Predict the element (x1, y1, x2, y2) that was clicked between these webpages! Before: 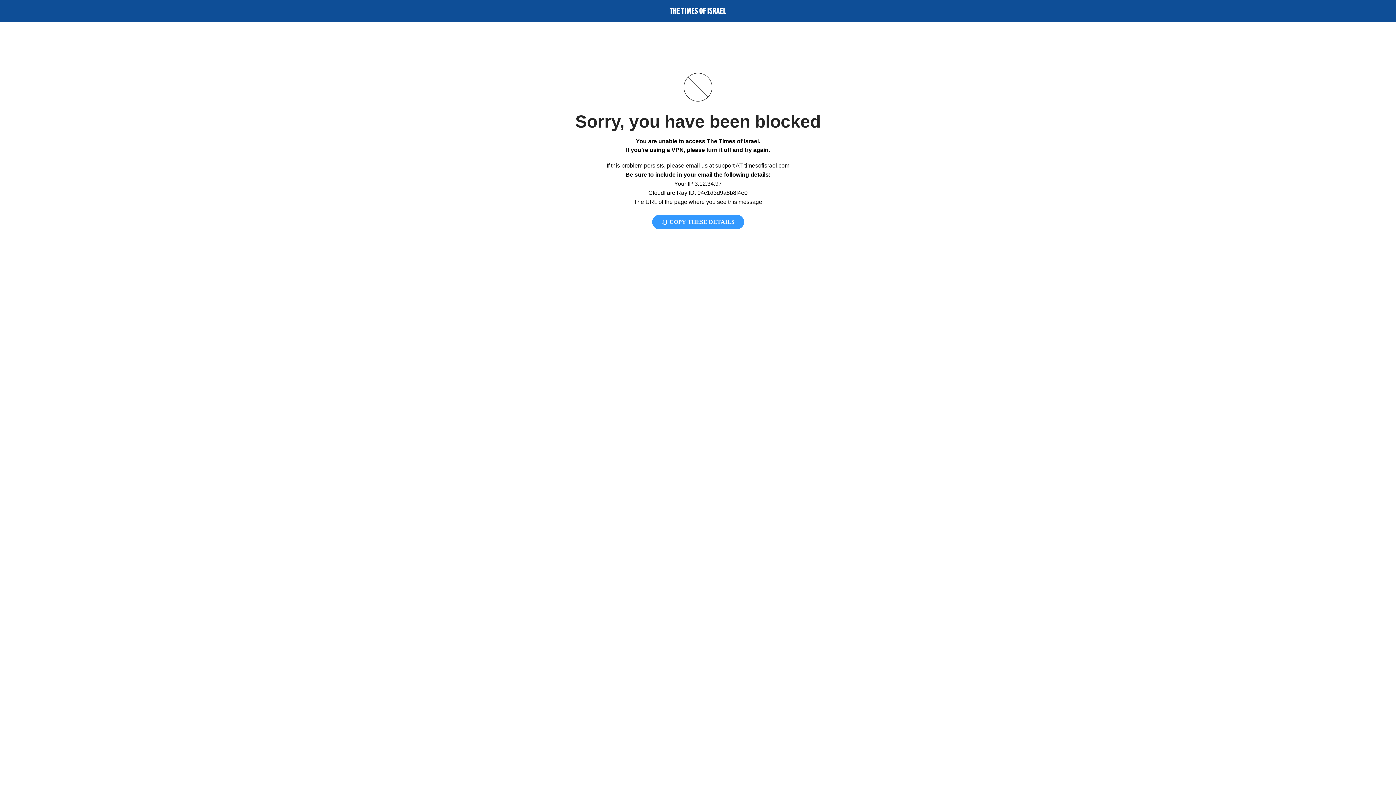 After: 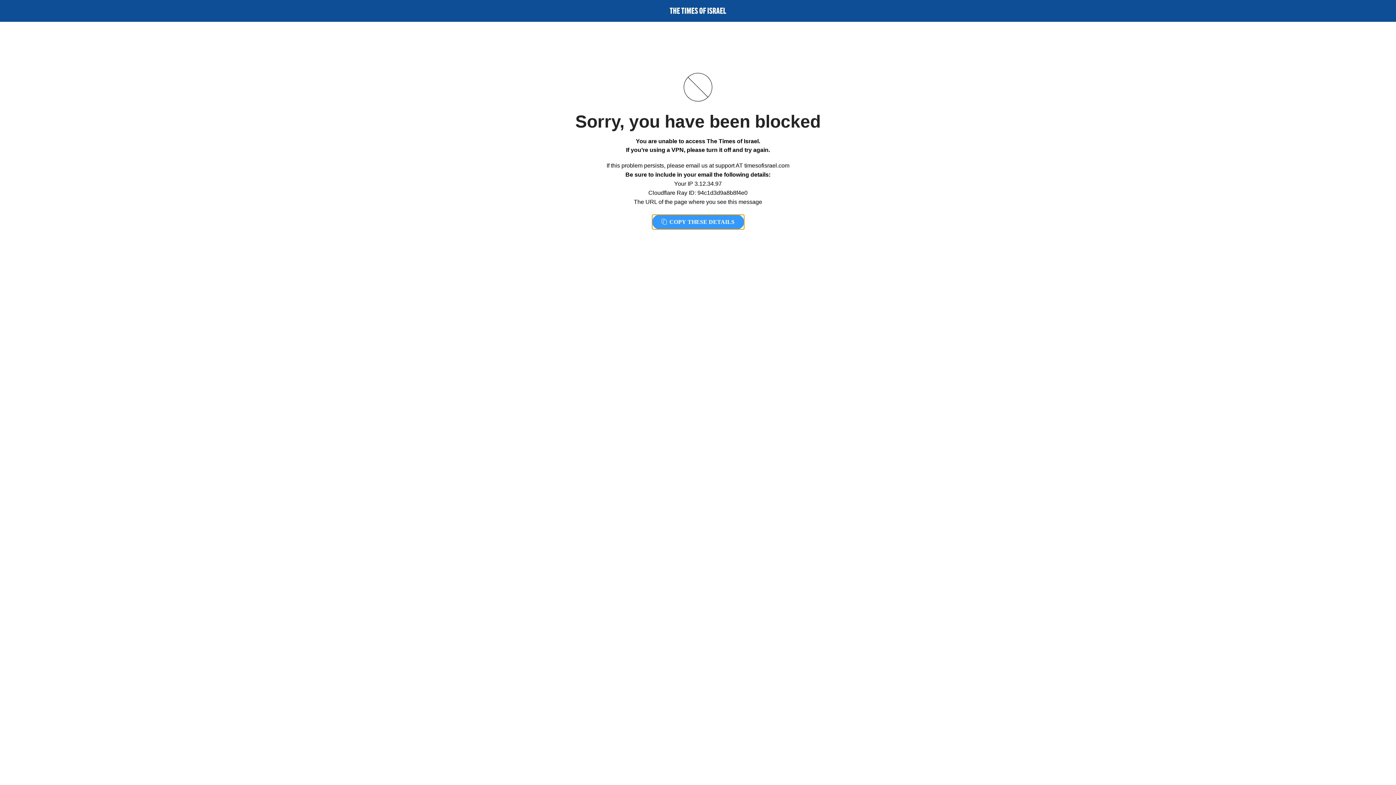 Action: bbox: (652, 214, 744, 229) label:  COPY THESE DETAILS